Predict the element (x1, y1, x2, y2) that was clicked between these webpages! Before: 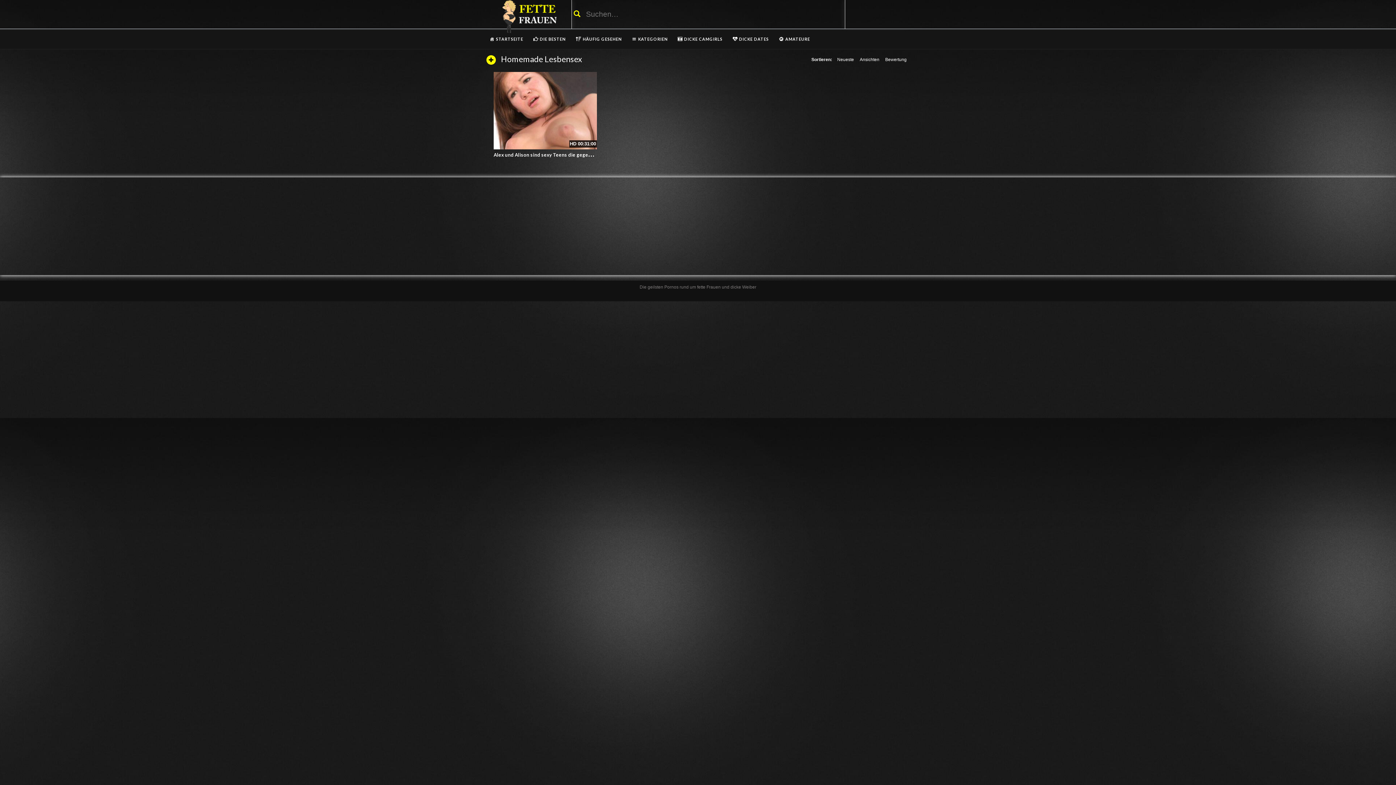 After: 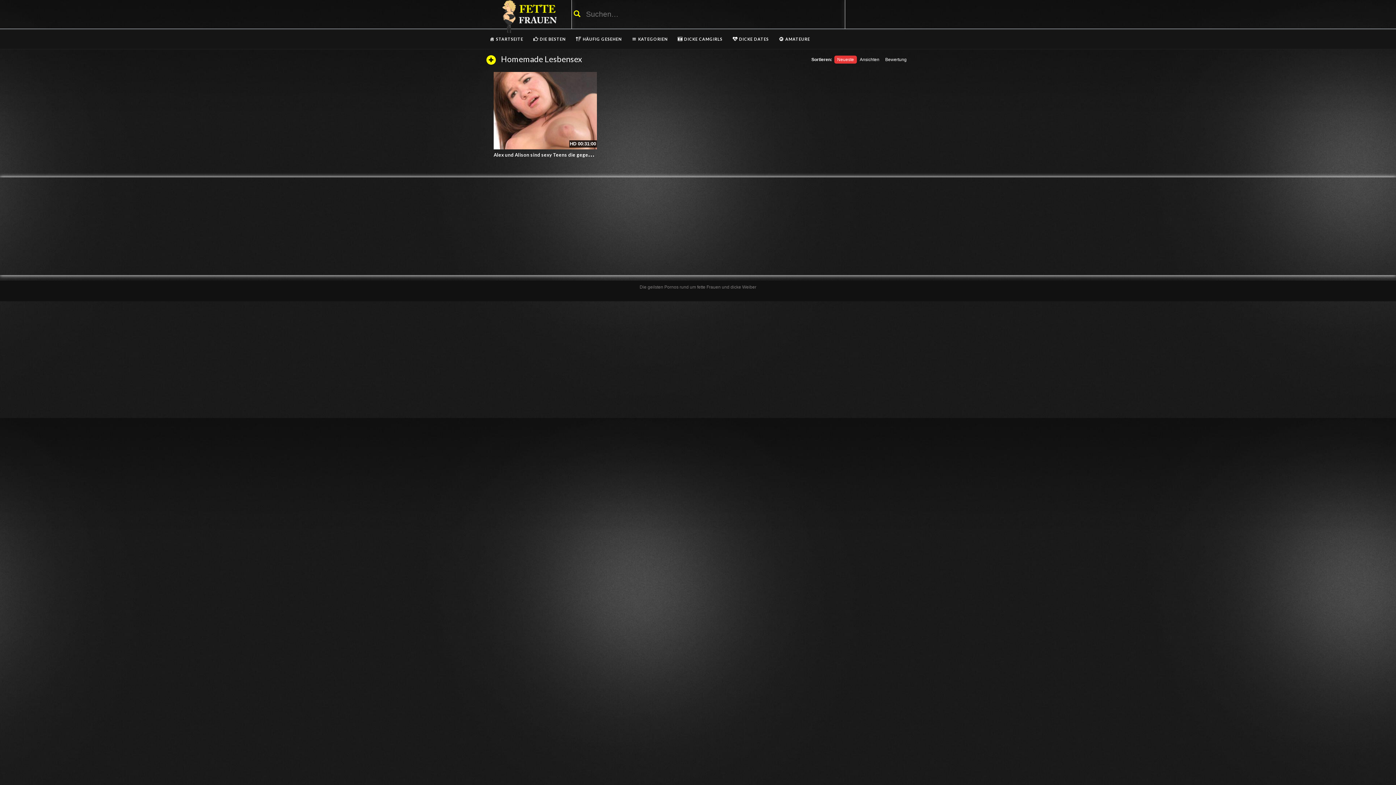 Action: label: Neueste bbox: (834, 55, 857, 63)